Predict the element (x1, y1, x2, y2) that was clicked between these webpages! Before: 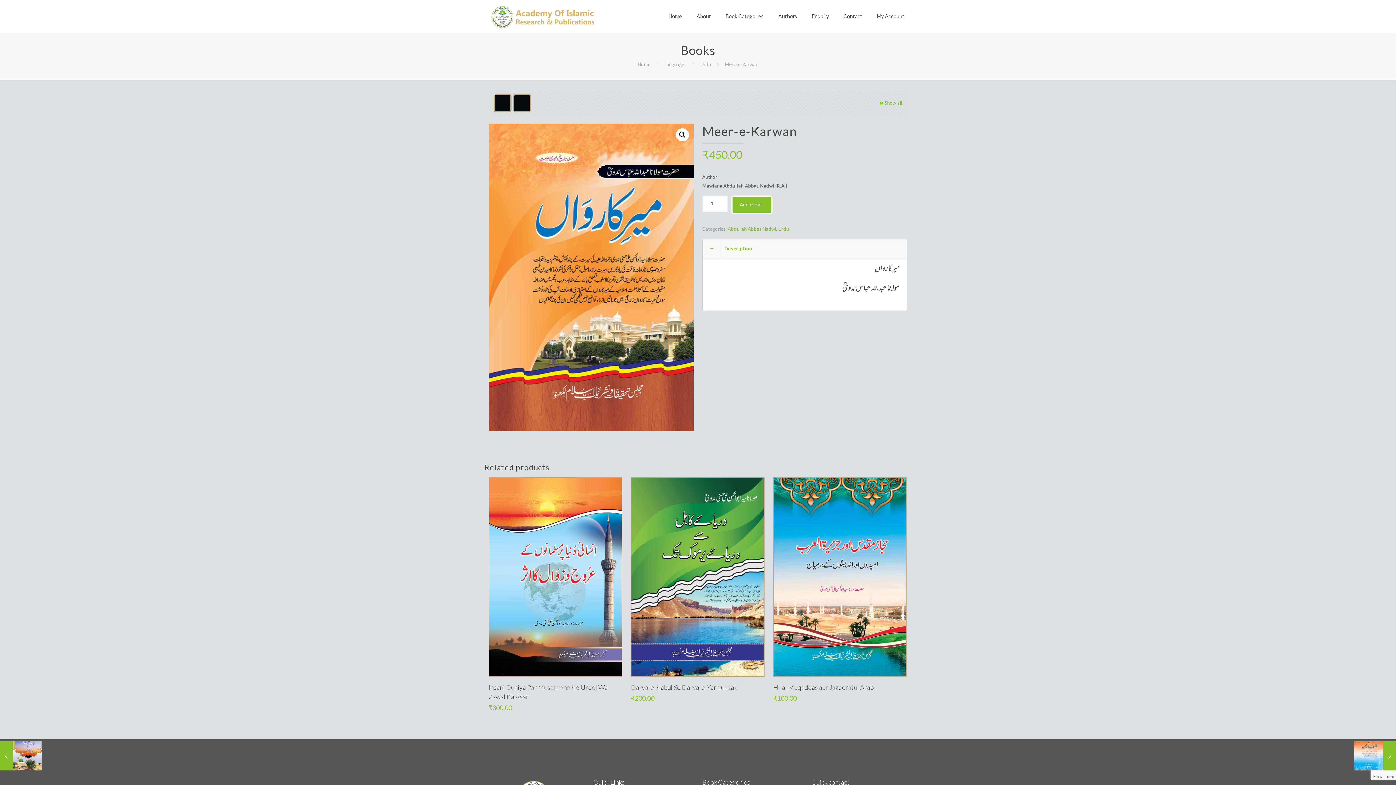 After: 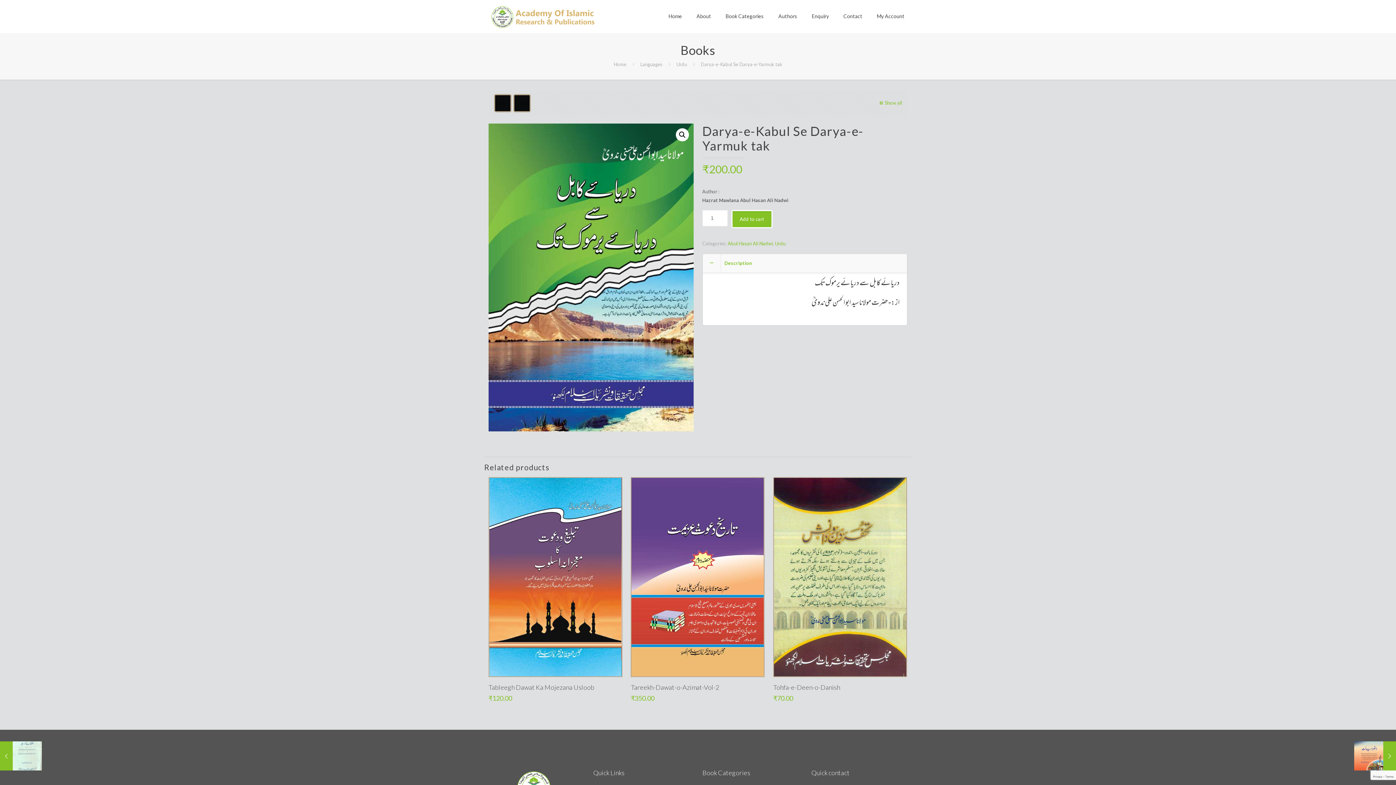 Action: bbox: (631, 683, 737, 691) label: Darya-e-Kabul Se Darya-e-Yarmuk tak